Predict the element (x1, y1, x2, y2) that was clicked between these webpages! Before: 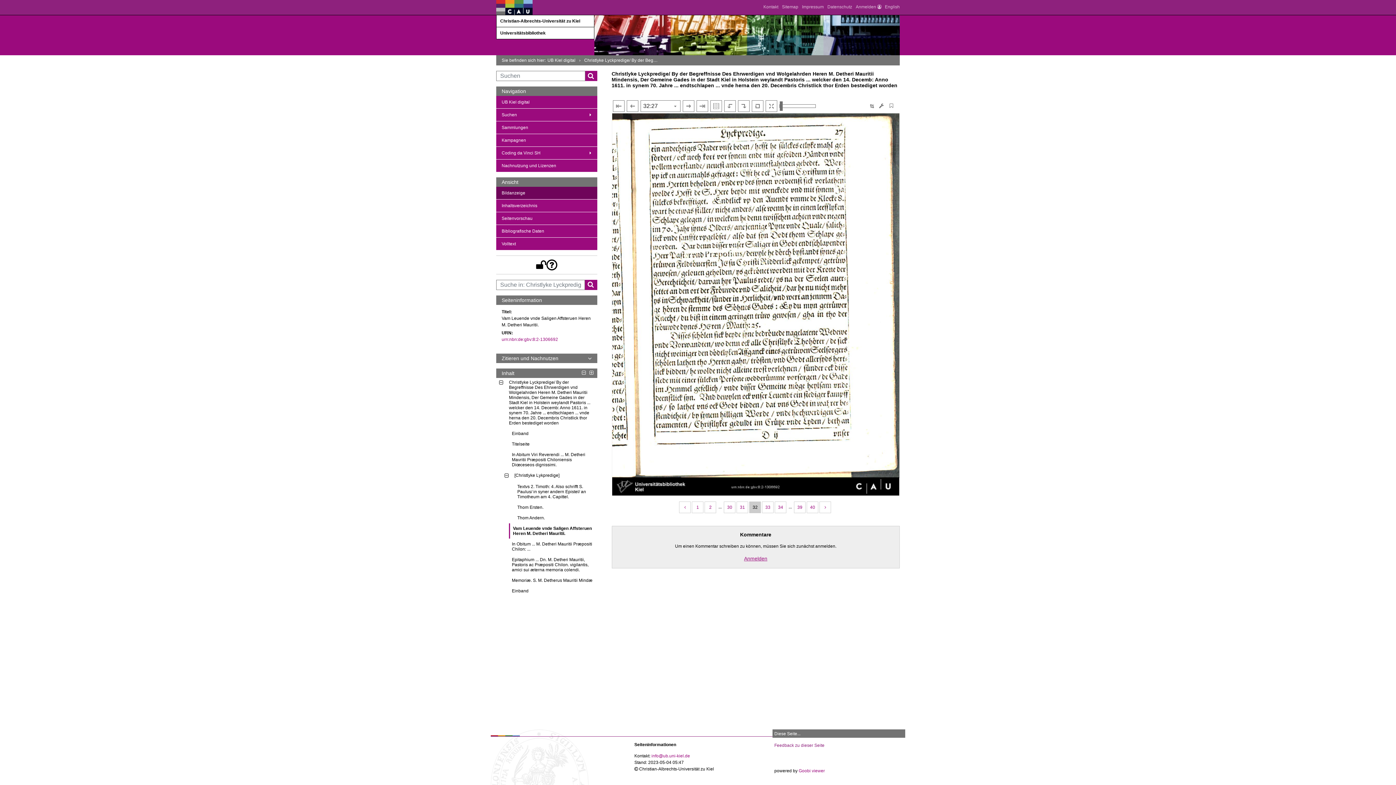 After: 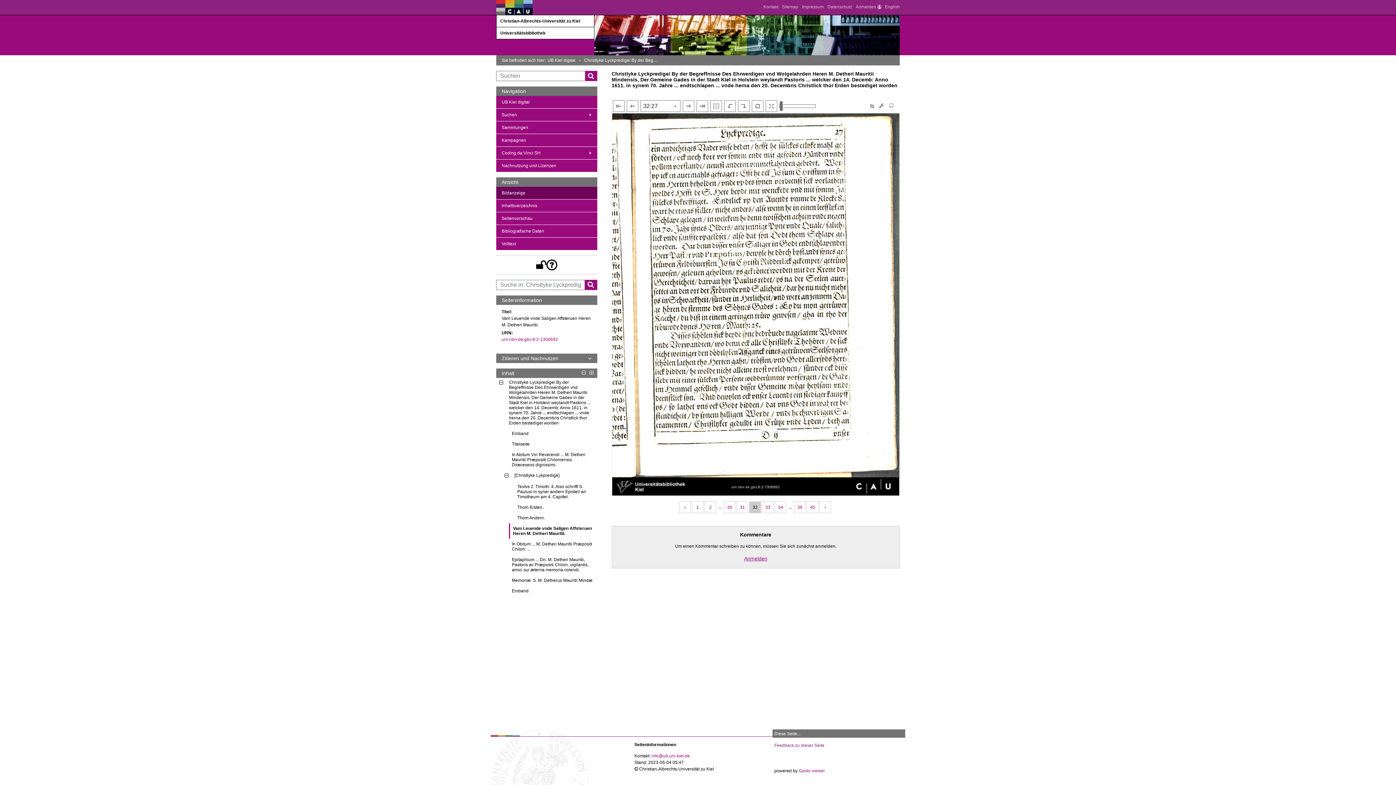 Action: bbox: (827, 4, 852, 9) label: Datenschutz